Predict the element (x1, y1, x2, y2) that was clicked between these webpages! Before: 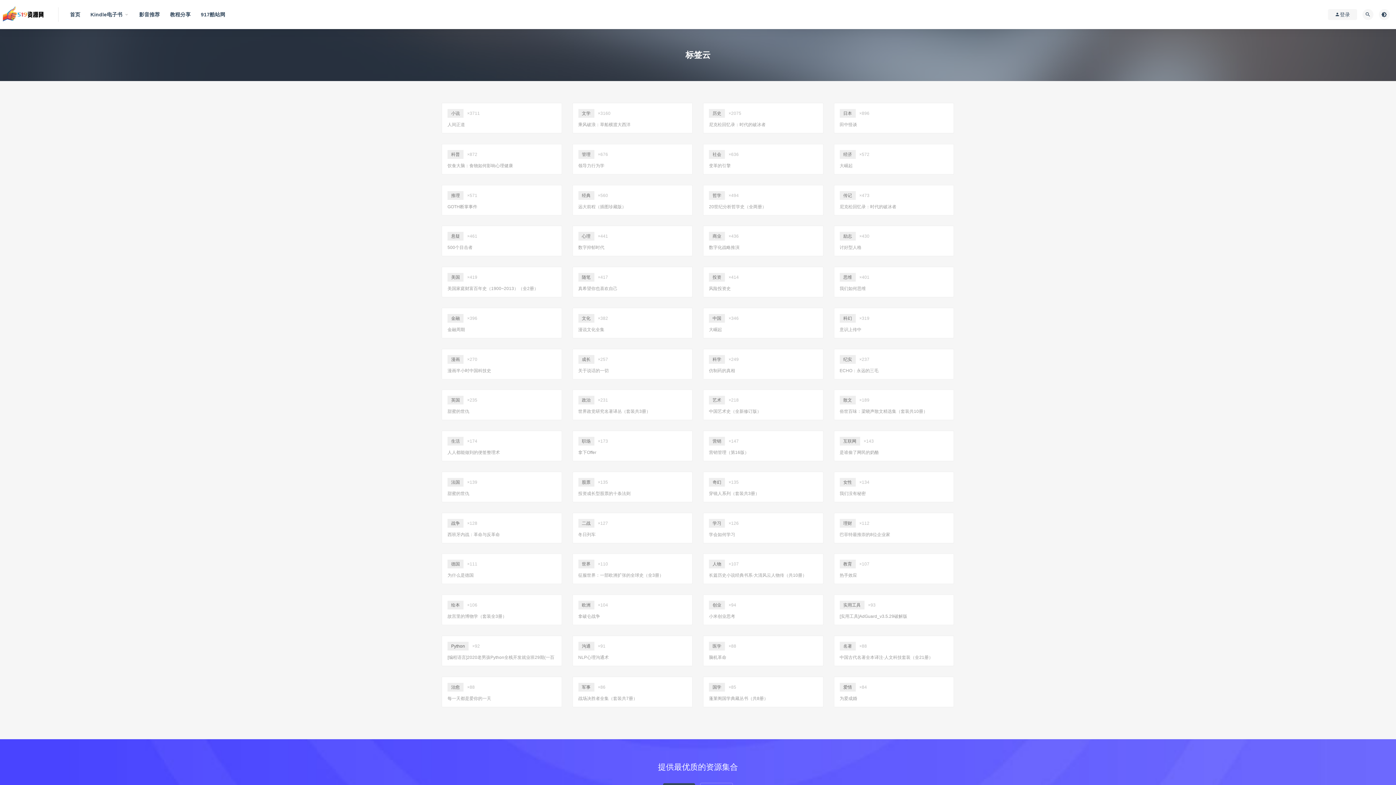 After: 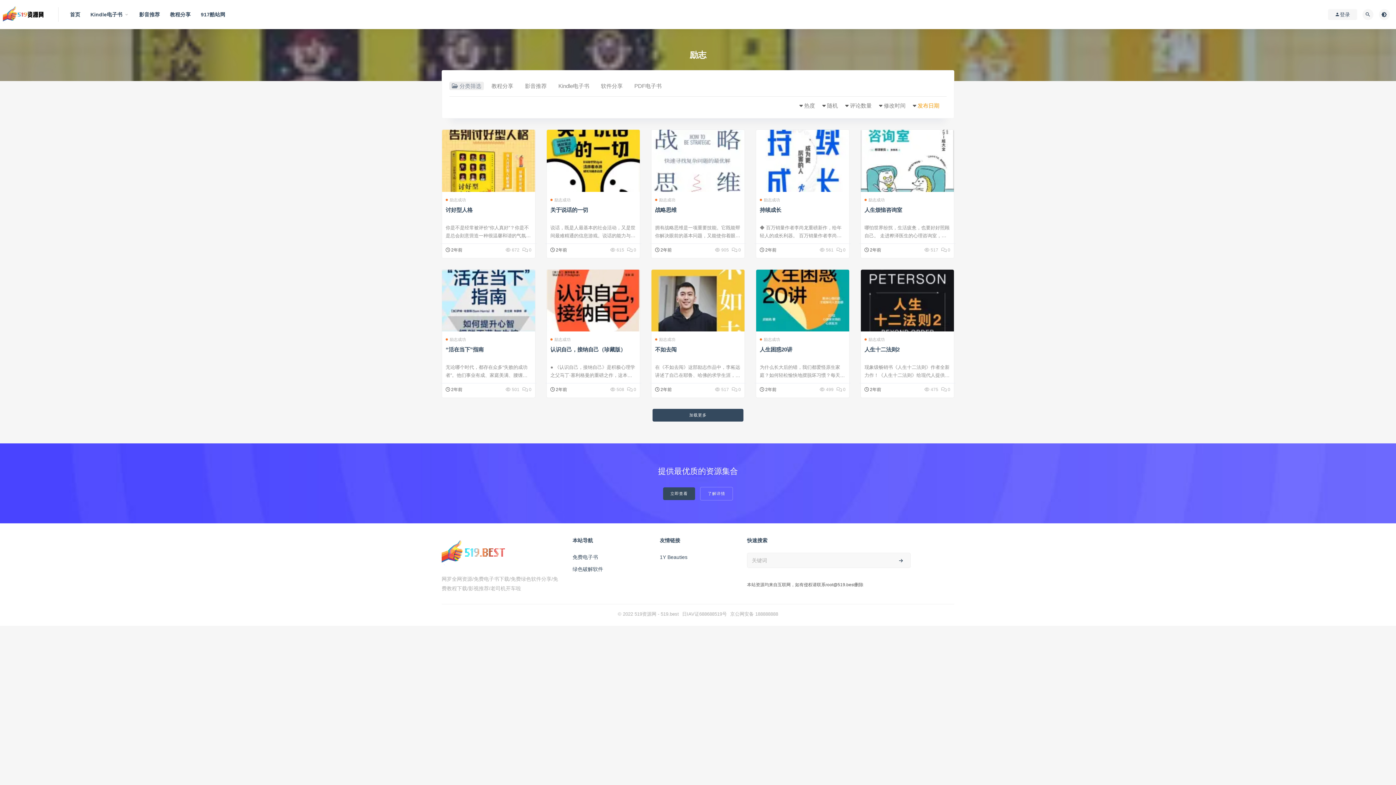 Action: bbox: (839, 232, 855, 240) label: 励志